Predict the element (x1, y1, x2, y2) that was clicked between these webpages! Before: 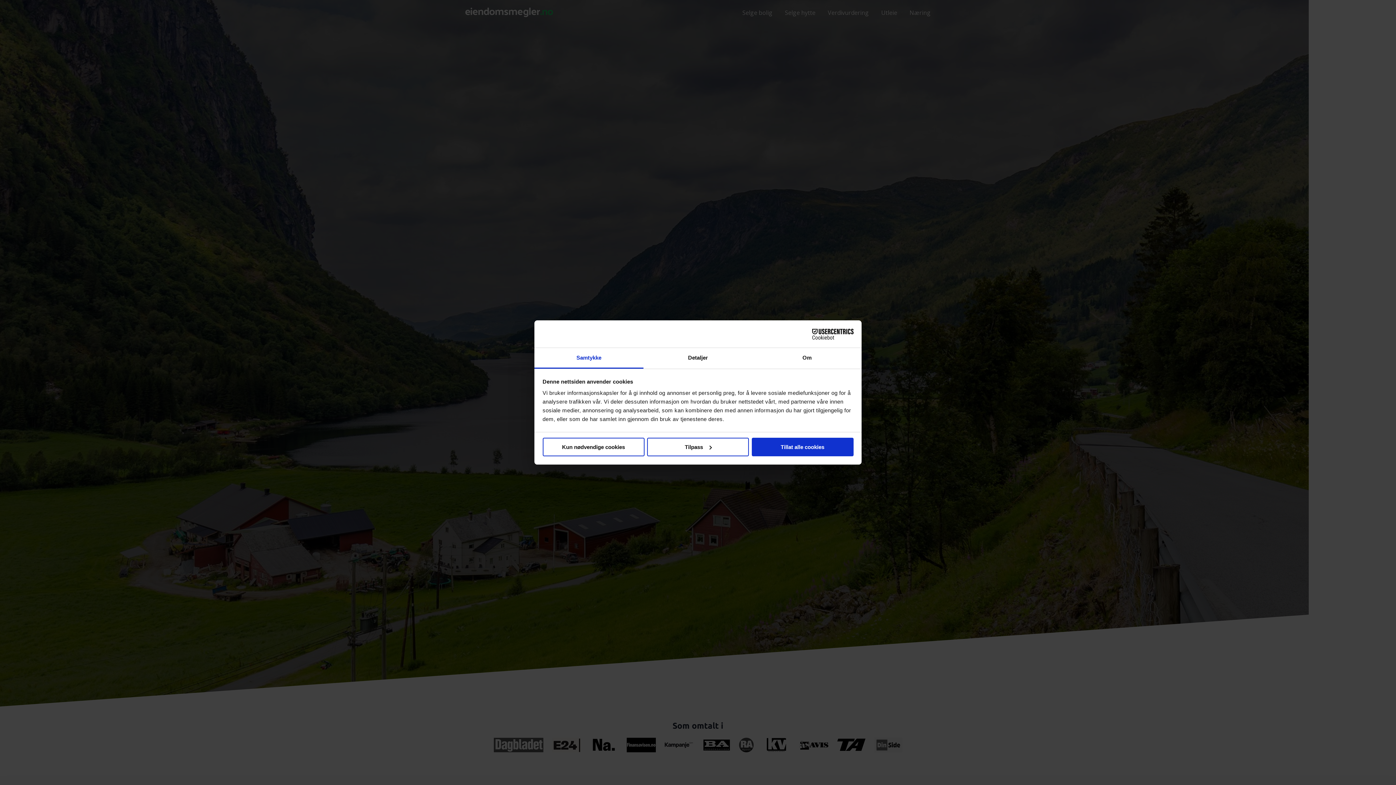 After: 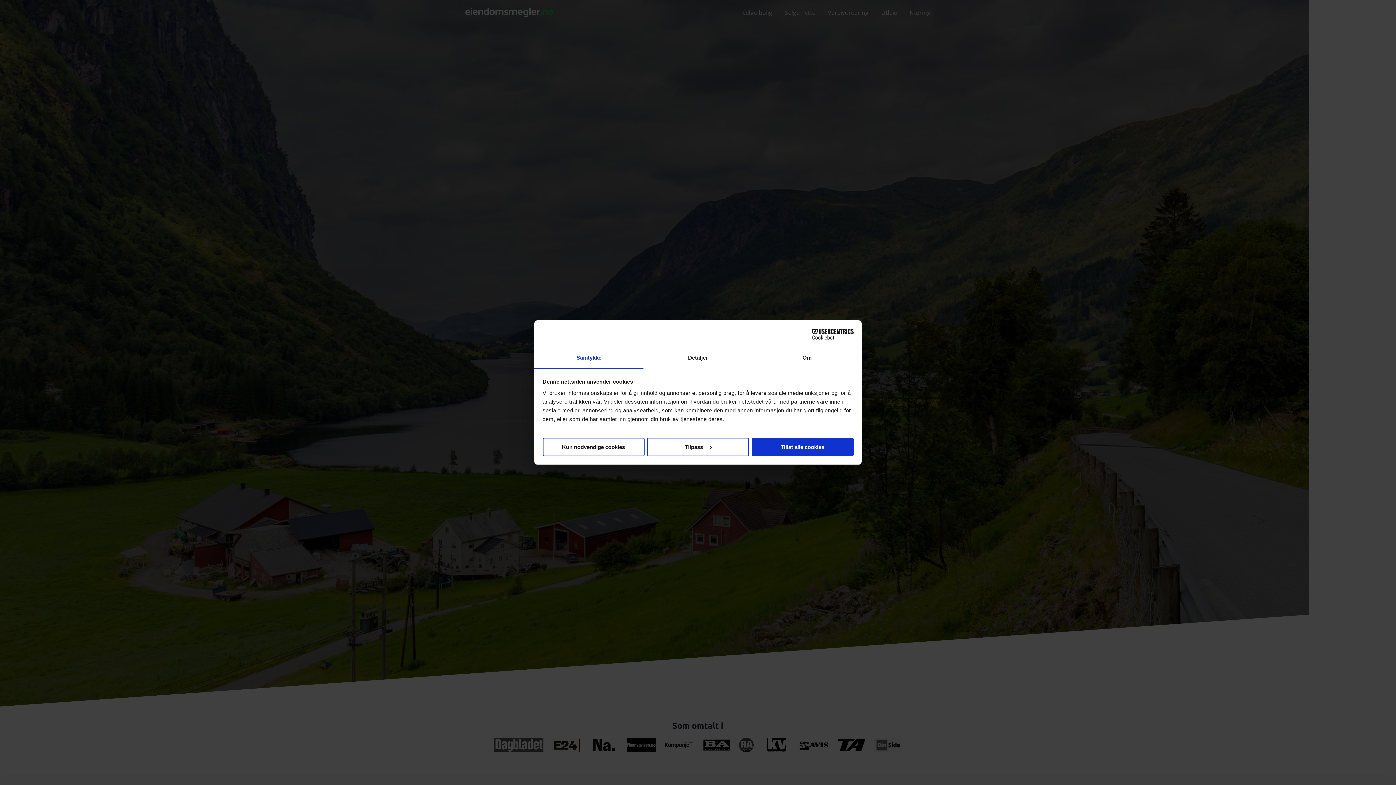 Action: label: Samtykke bbox: (534, 348, 643, 368)